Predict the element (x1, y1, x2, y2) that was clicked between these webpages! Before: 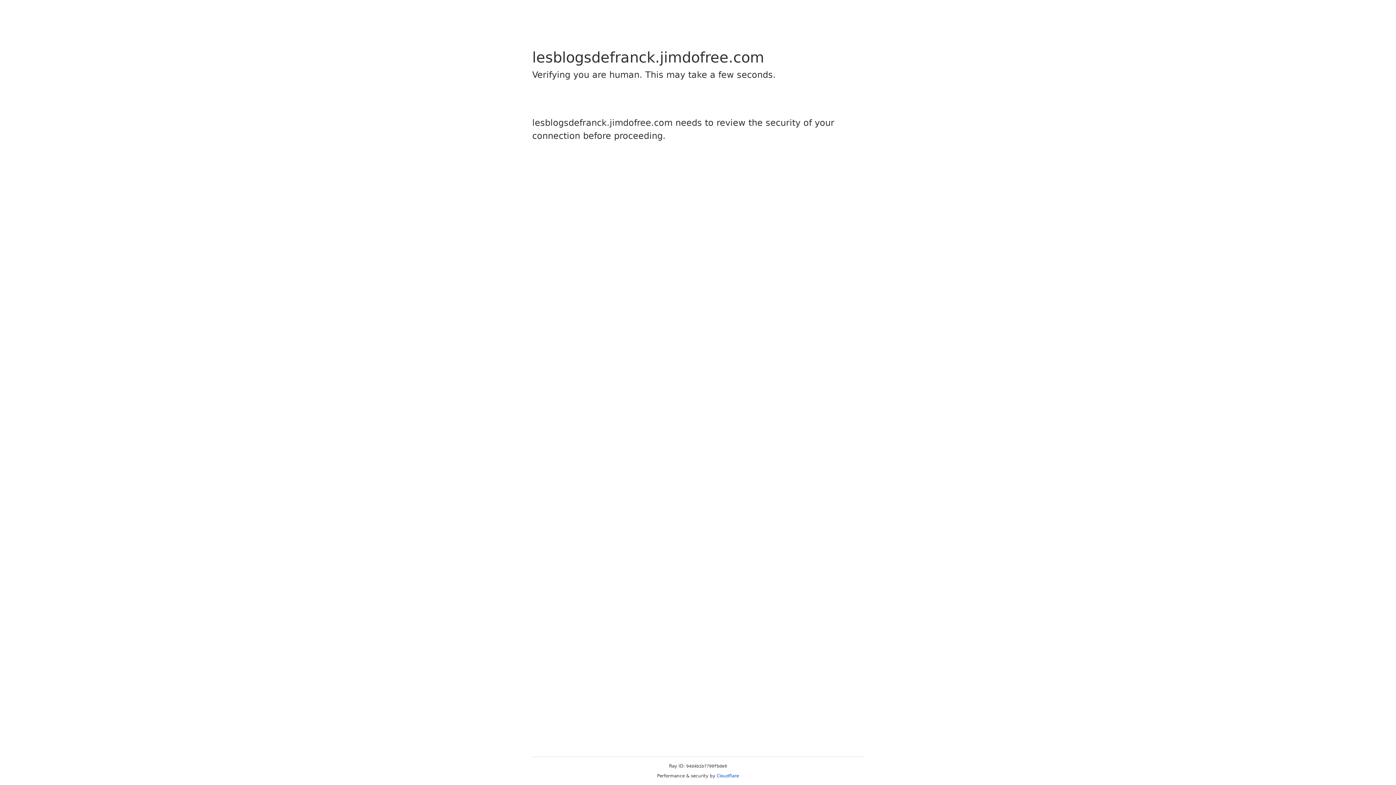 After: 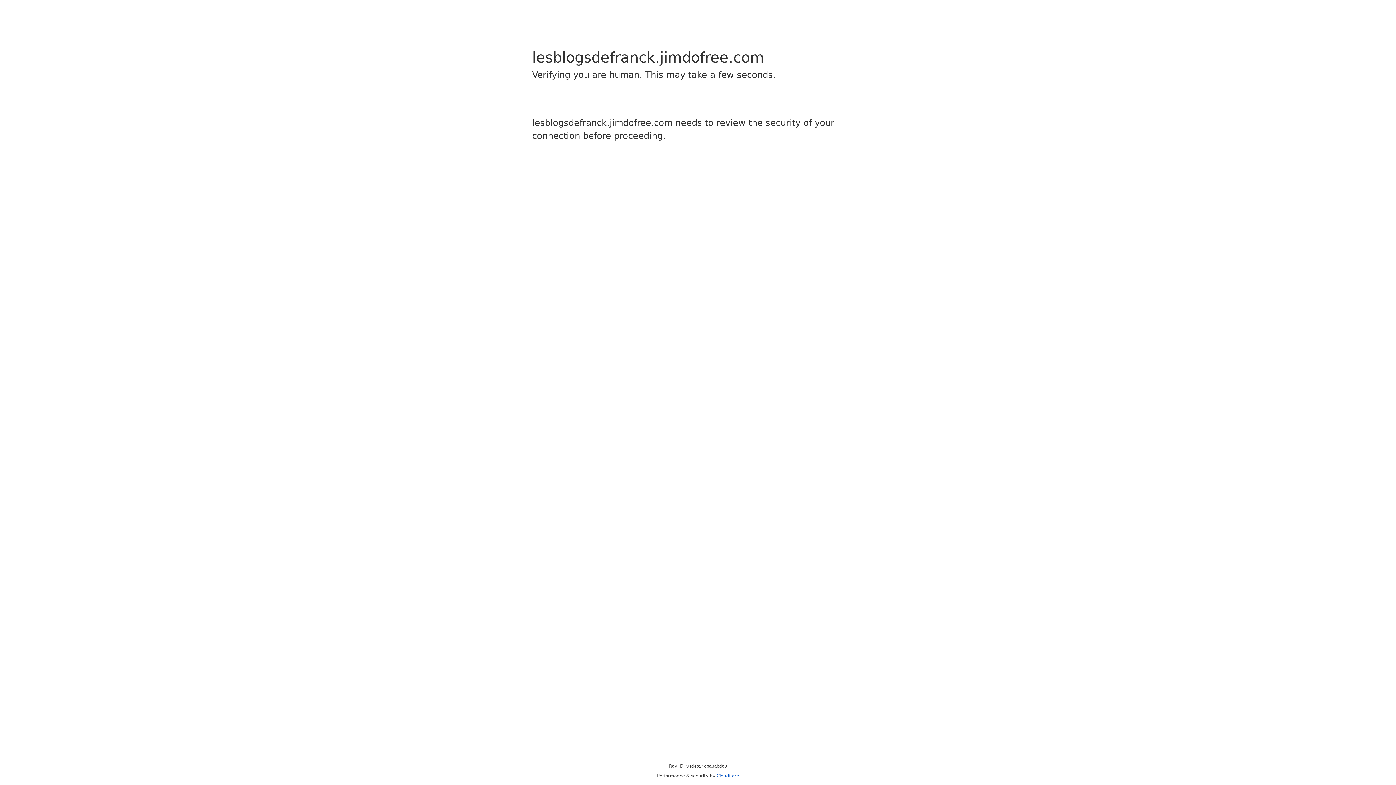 Action: bbox: (716, 773, 739, 778) label: Cloudflare